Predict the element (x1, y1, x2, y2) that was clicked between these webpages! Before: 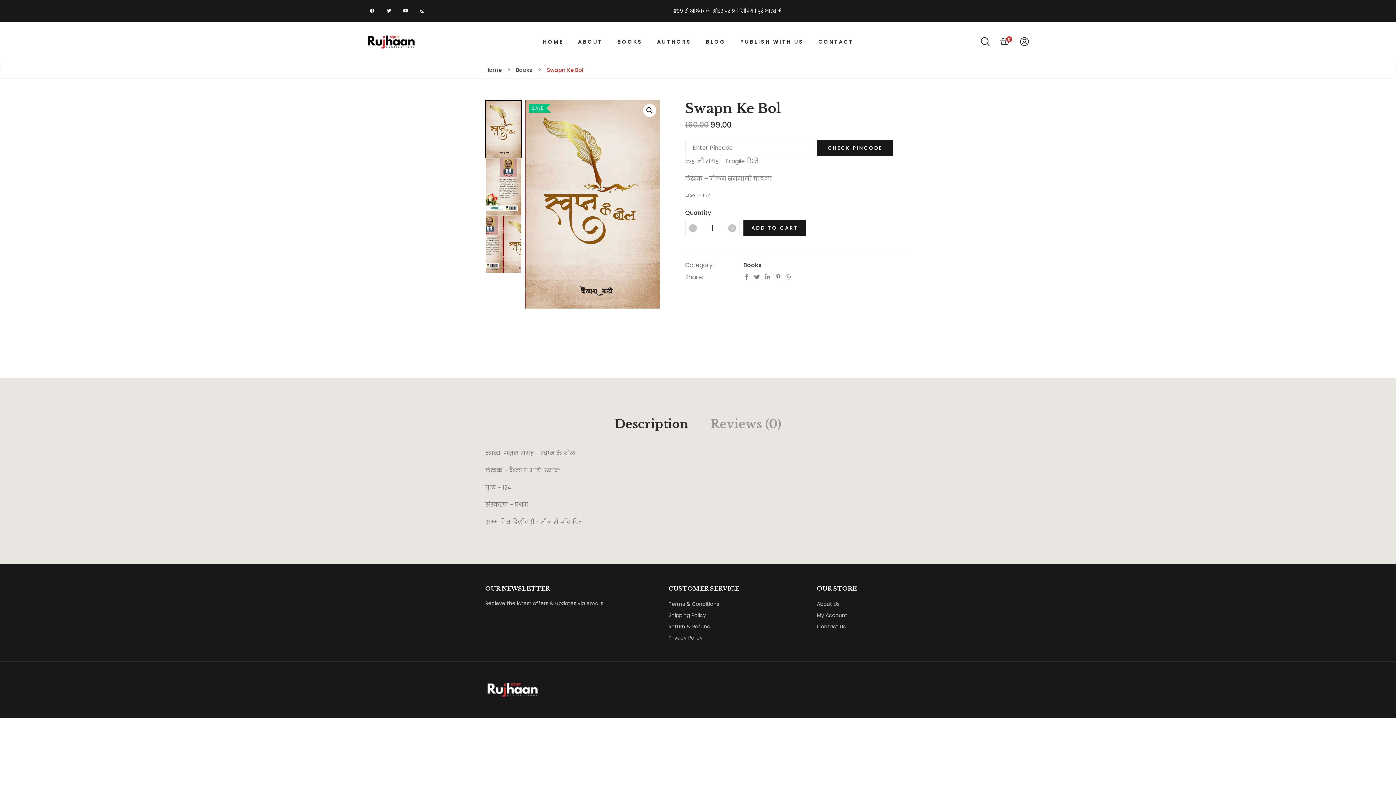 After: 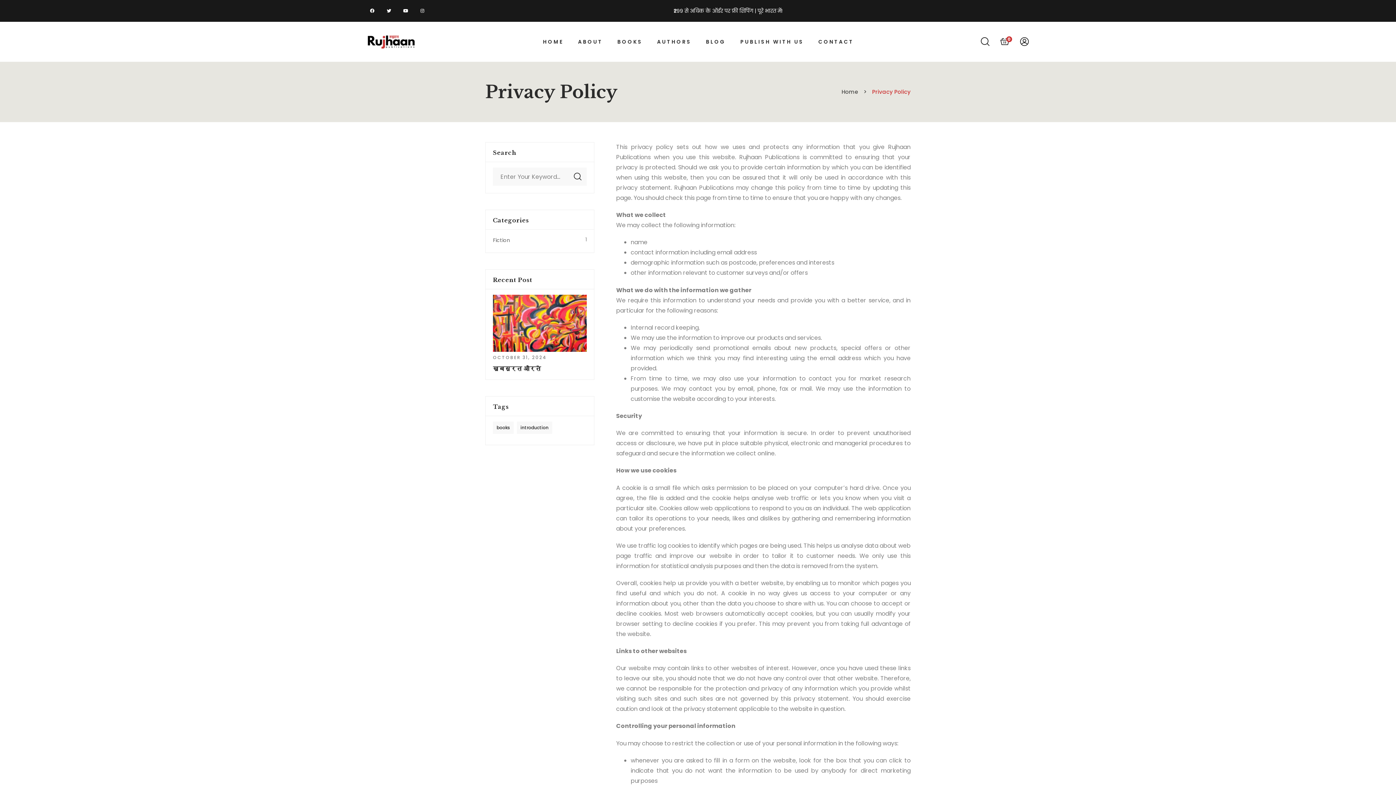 Action: label: Privacy Policy bbox: (668, 633, 702, 642)